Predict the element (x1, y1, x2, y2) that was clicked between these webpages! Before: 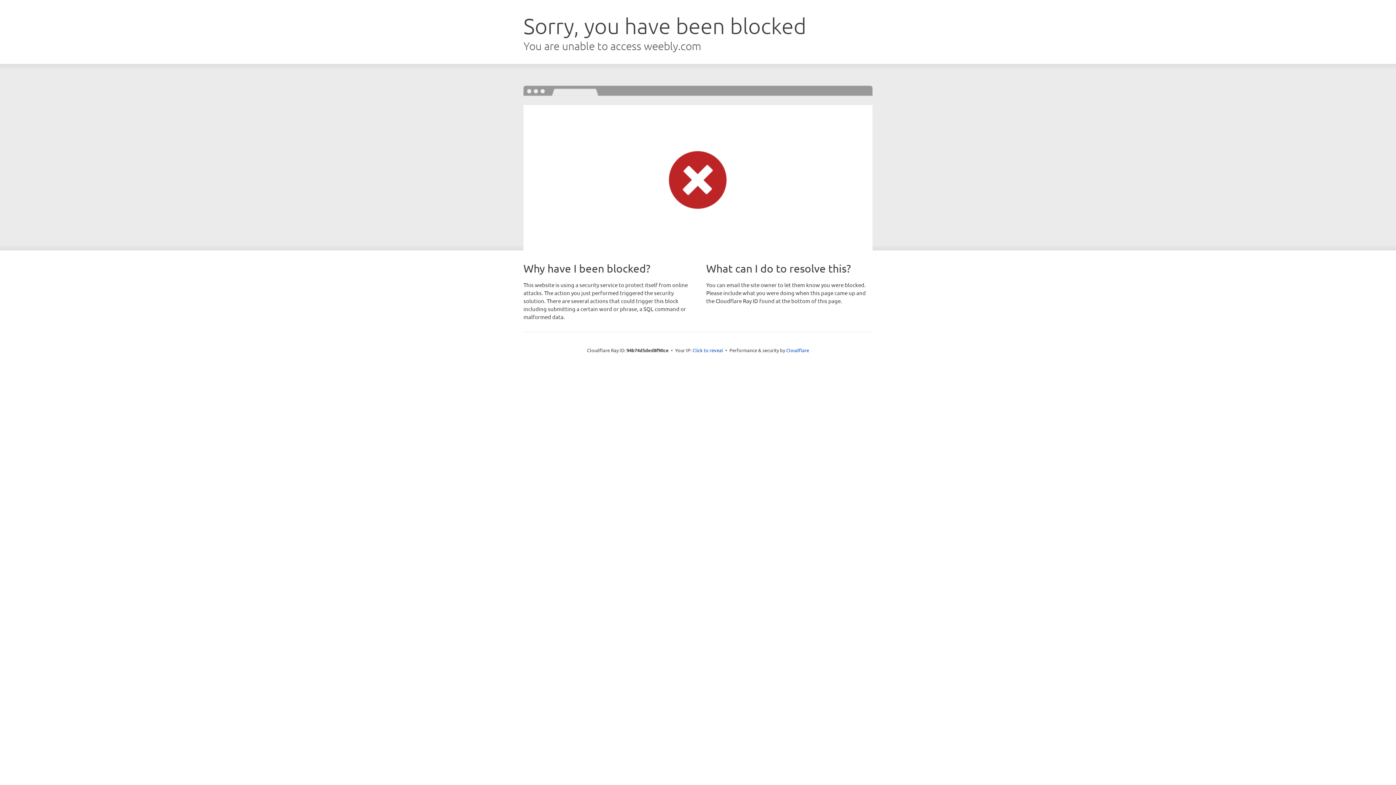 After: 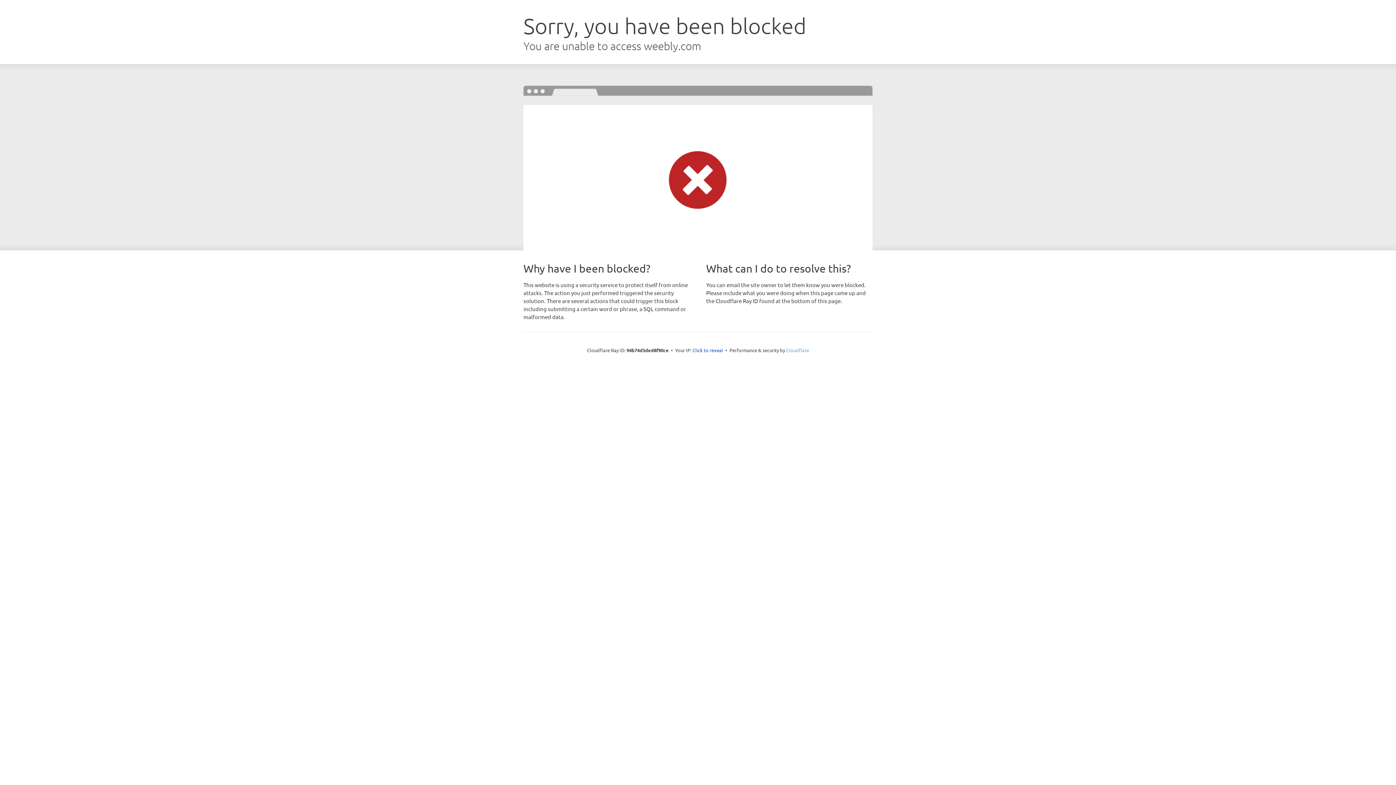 Action: label: Cloudflare bbox: (786, 347, 809, 353)